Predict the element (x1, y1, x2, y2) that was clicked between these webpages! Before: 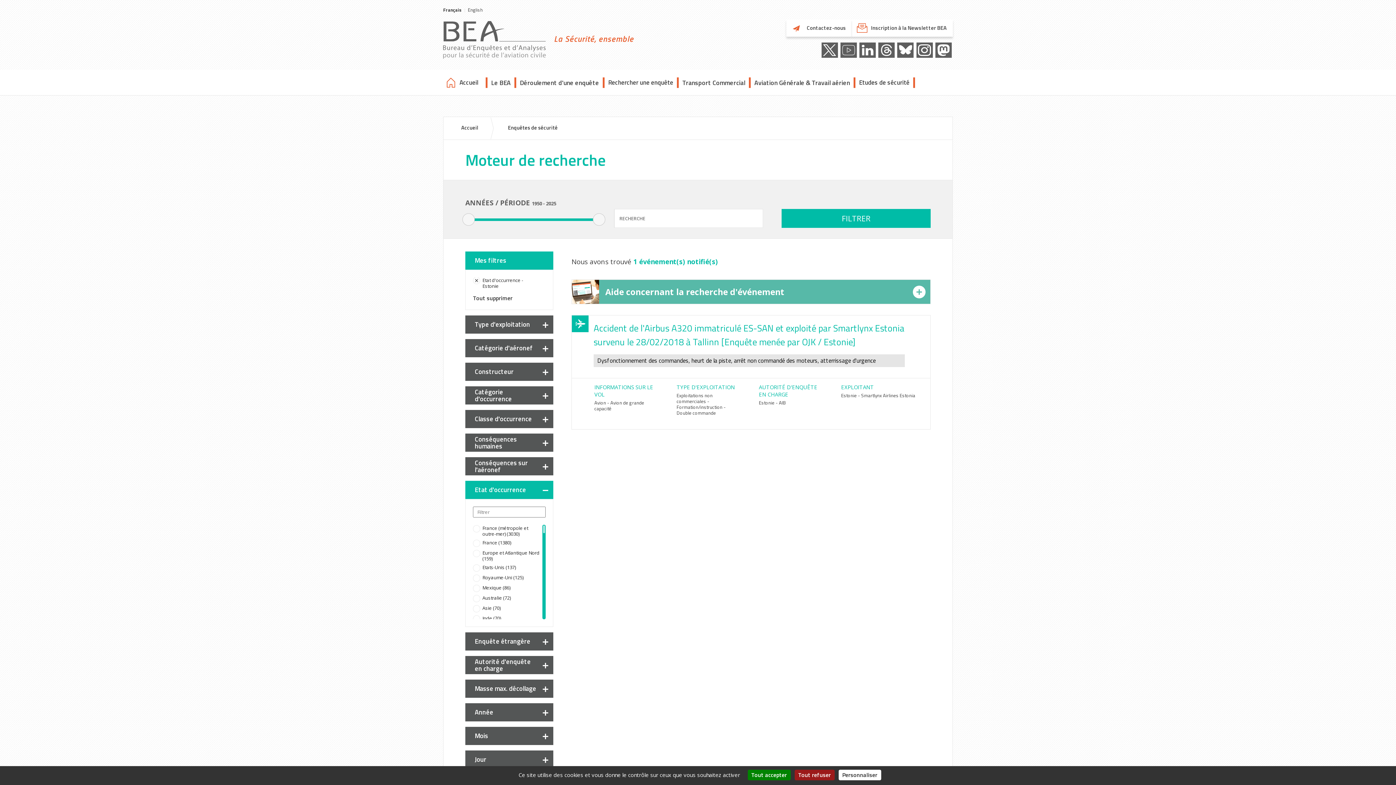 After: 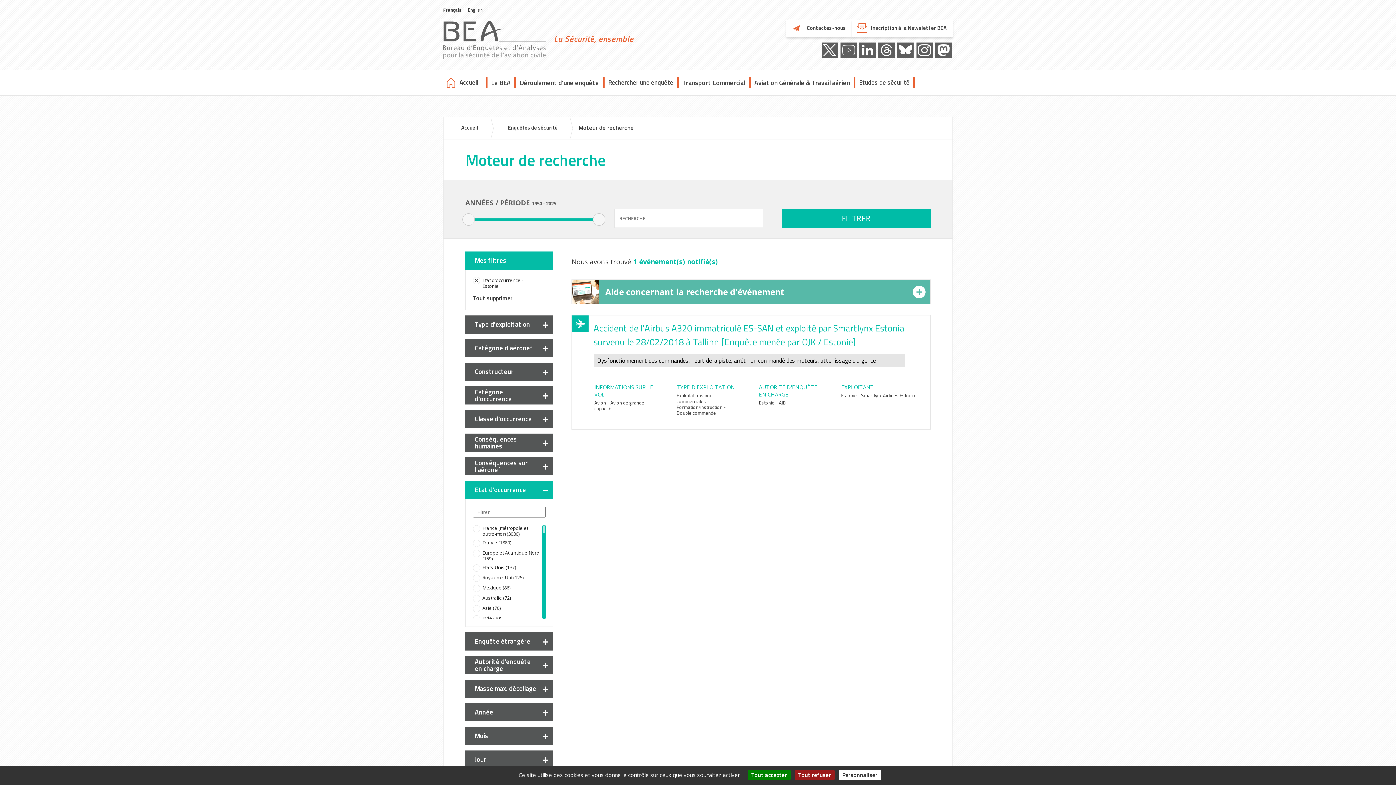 Action: label: Français bbox: (443, 6, 461, 14)